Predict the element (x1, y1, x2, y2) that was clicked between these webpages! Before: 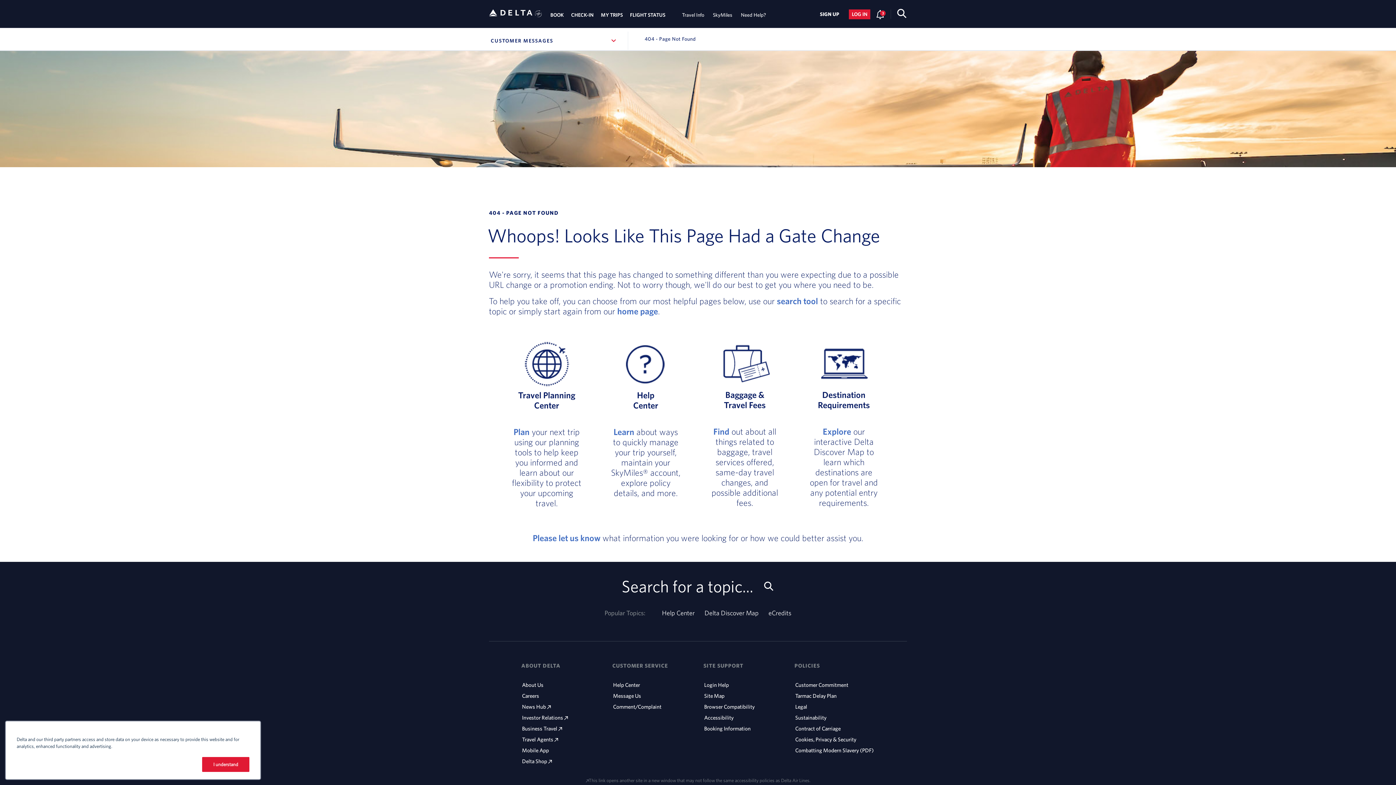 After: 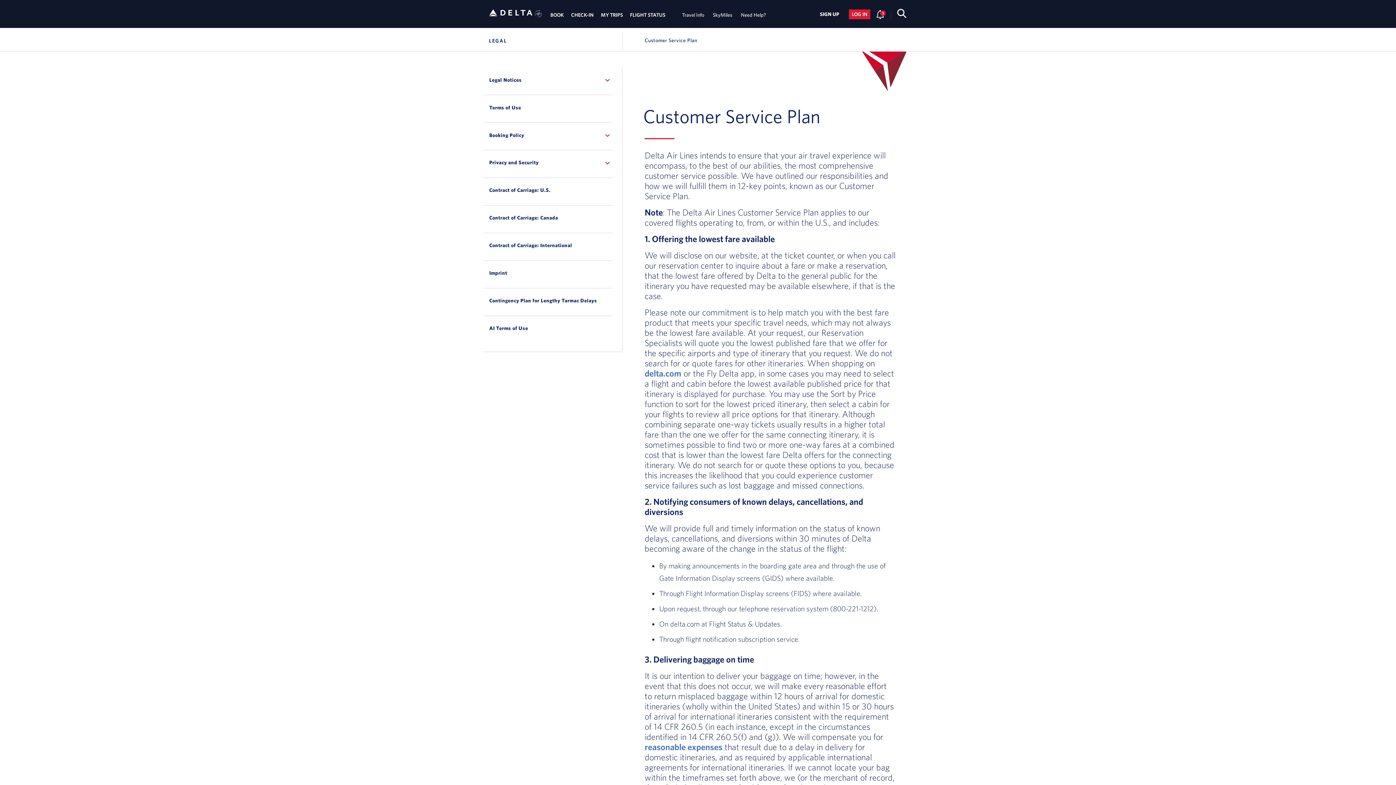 Action: label: Customer Commitment bbox: (795, 681, 848, 688)